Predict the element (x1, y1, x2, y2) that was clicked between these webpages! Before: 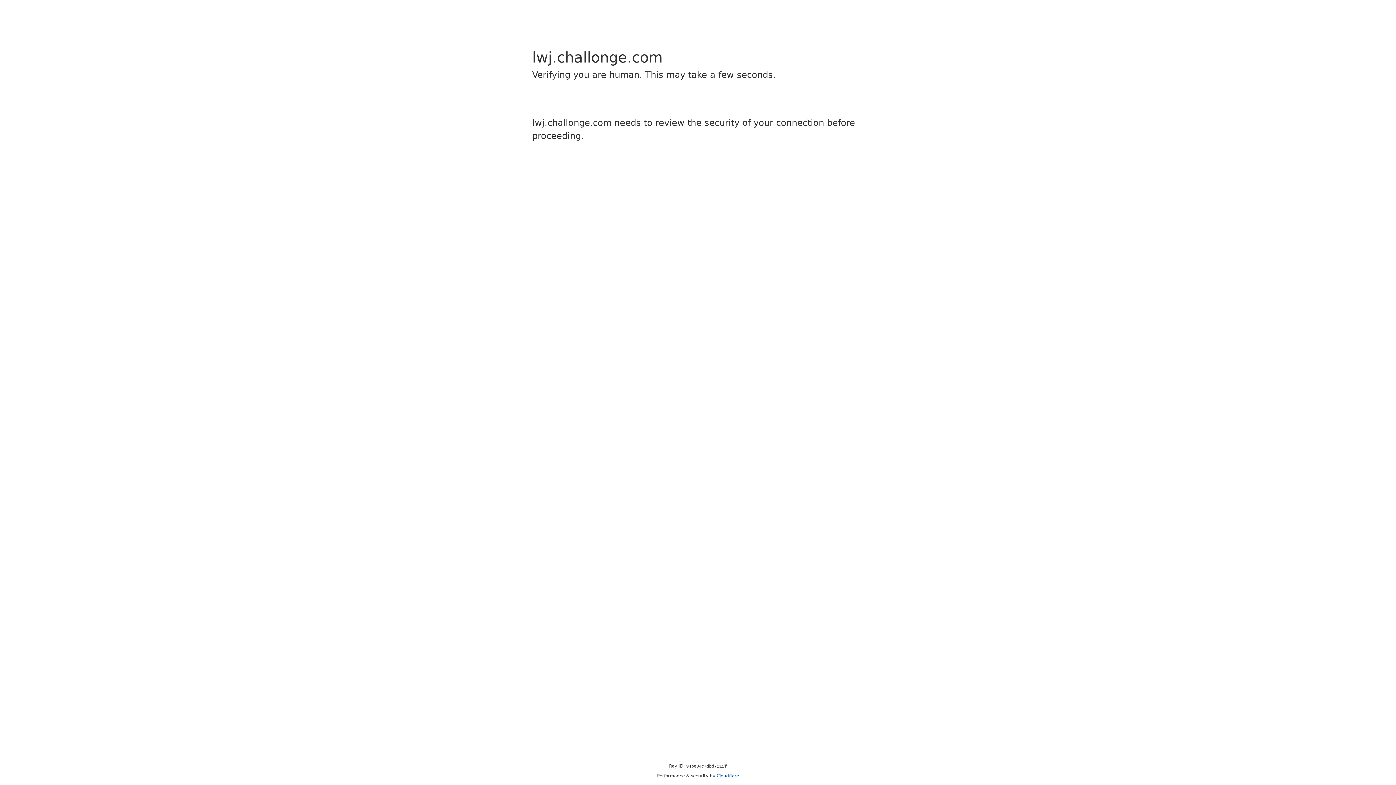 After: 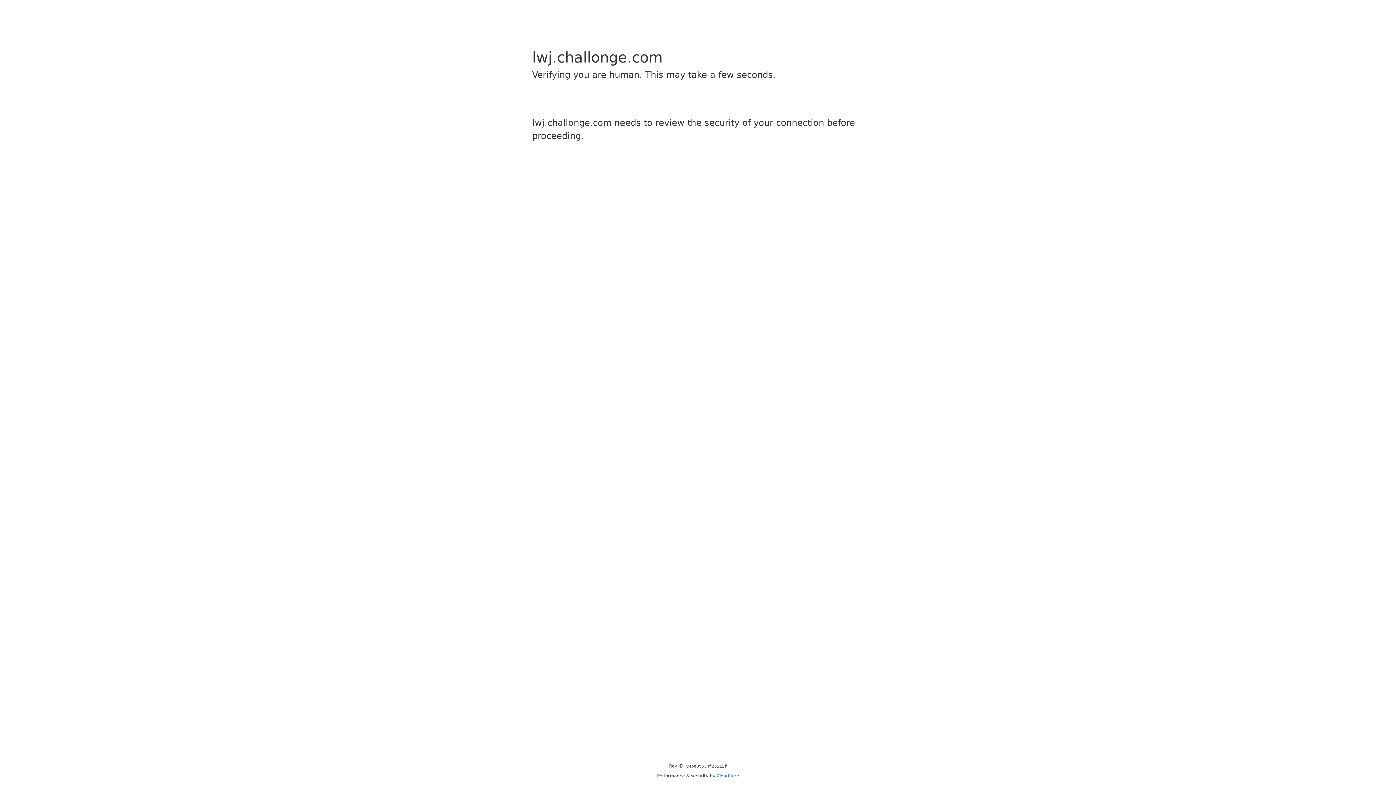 Action: label: Cloudflare bbox: (716, 773, 739, 778)